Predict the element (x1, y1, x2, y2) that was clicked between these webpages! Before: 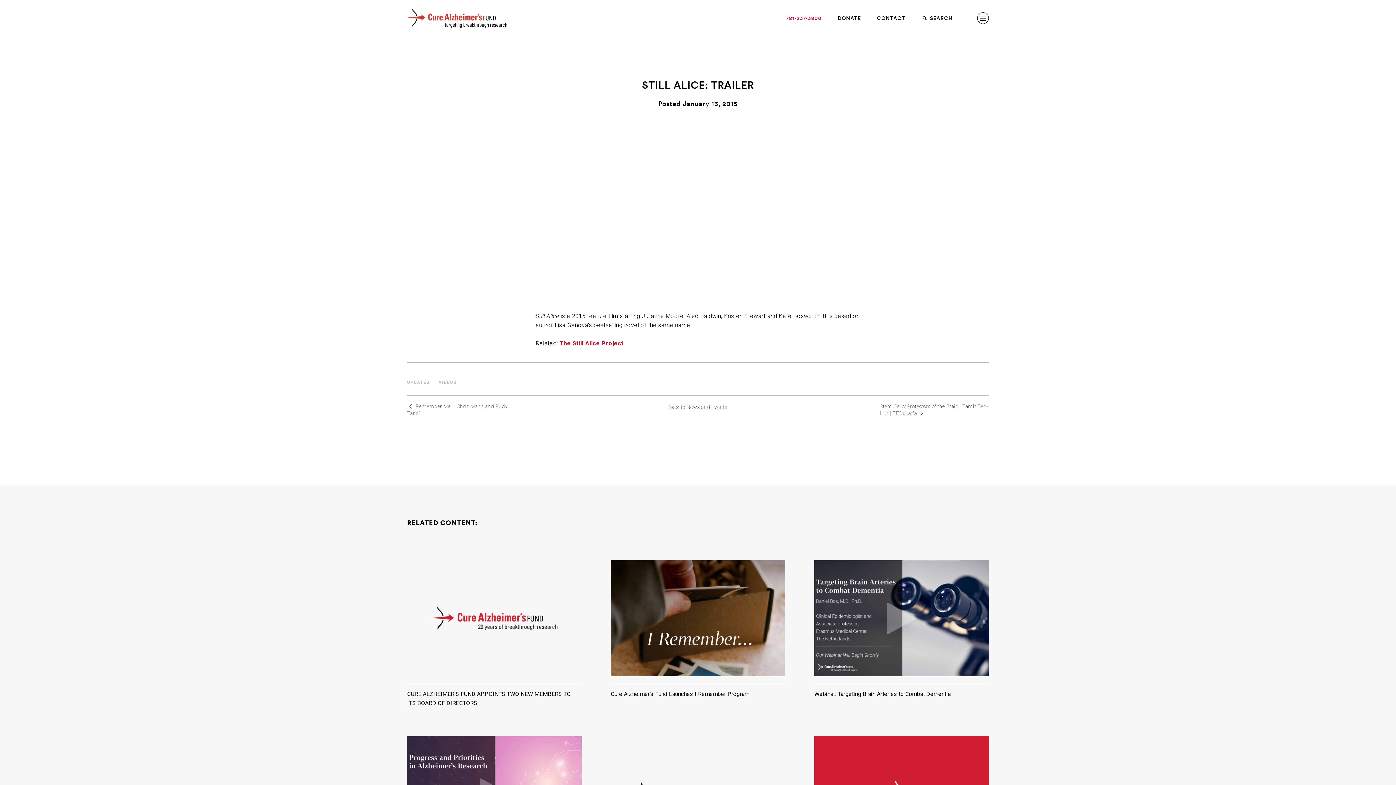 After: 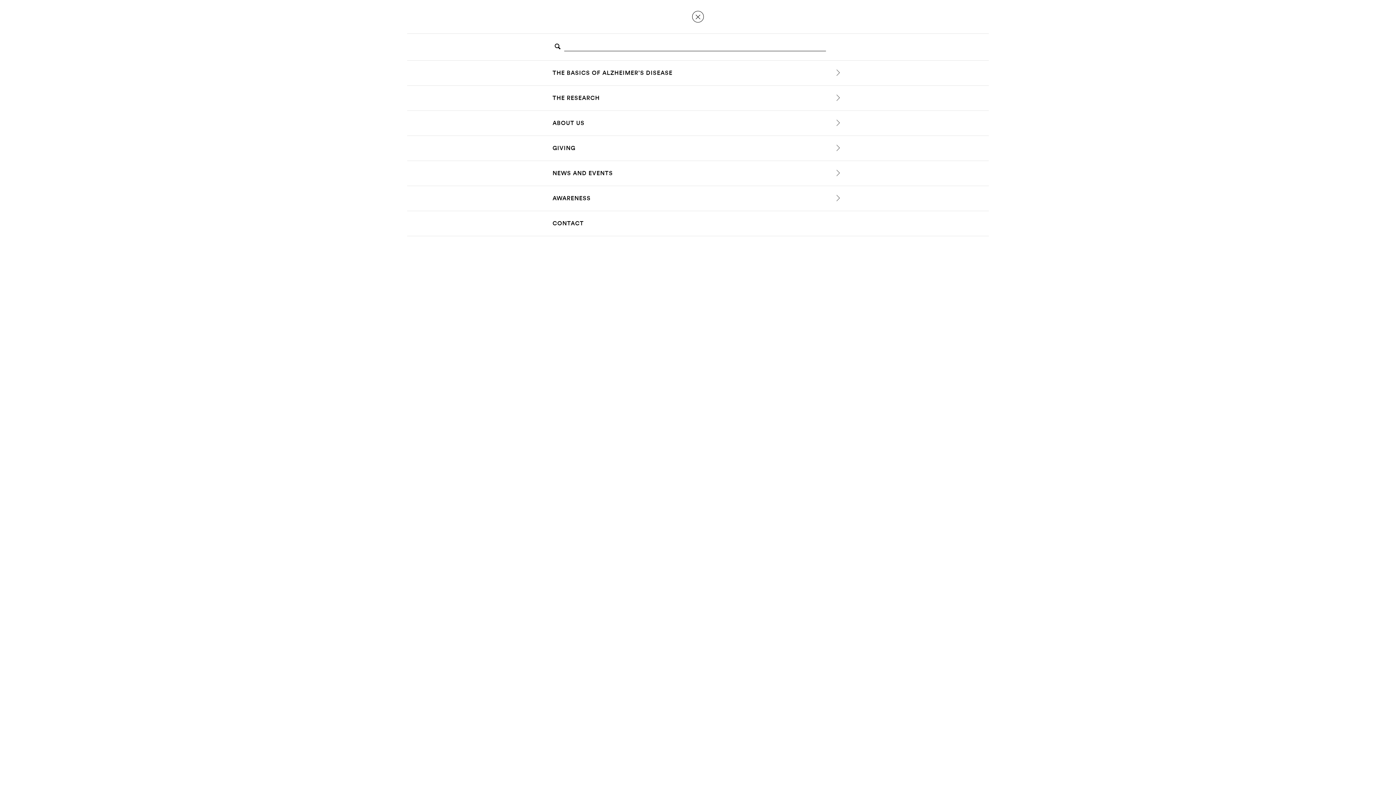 Action: label:  SEARCH bbox: (921, 14, 952, 21)